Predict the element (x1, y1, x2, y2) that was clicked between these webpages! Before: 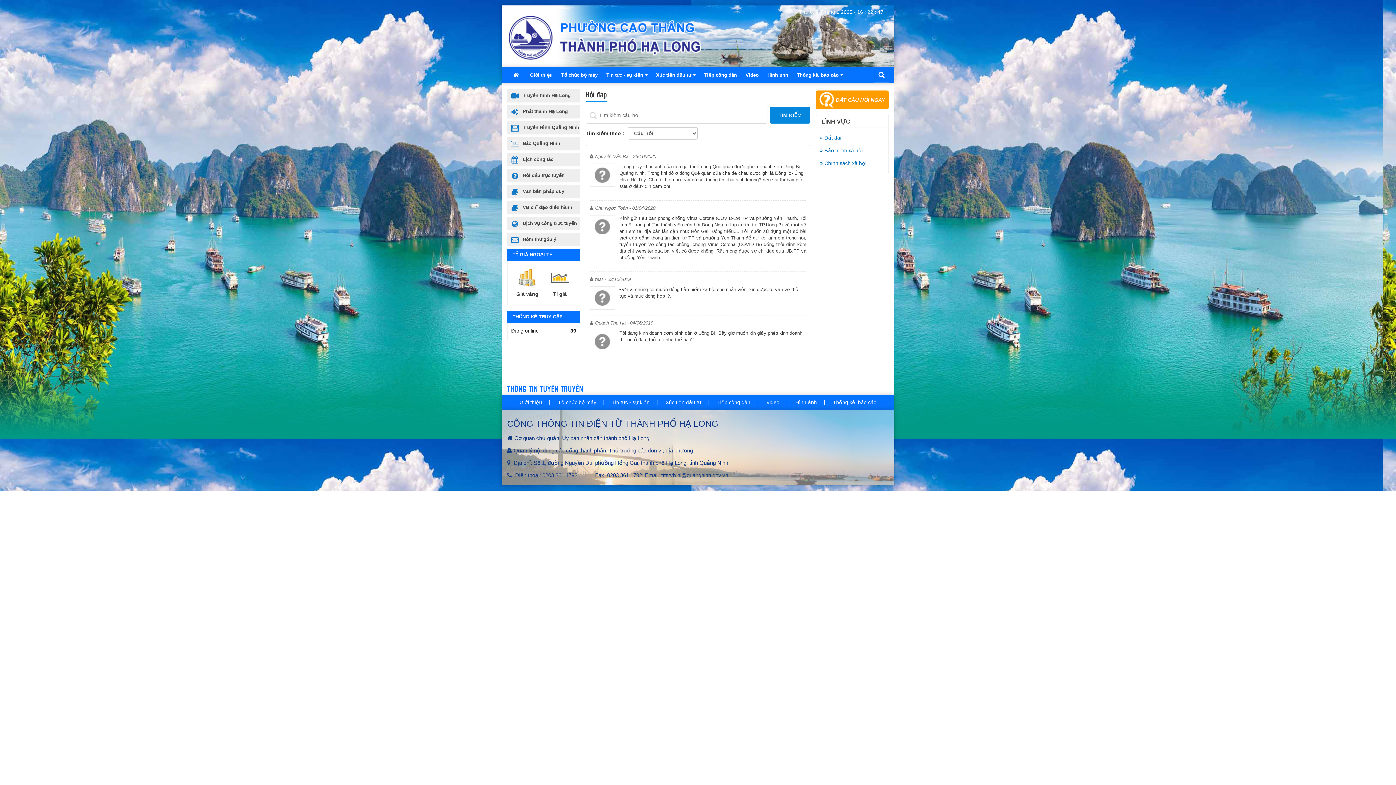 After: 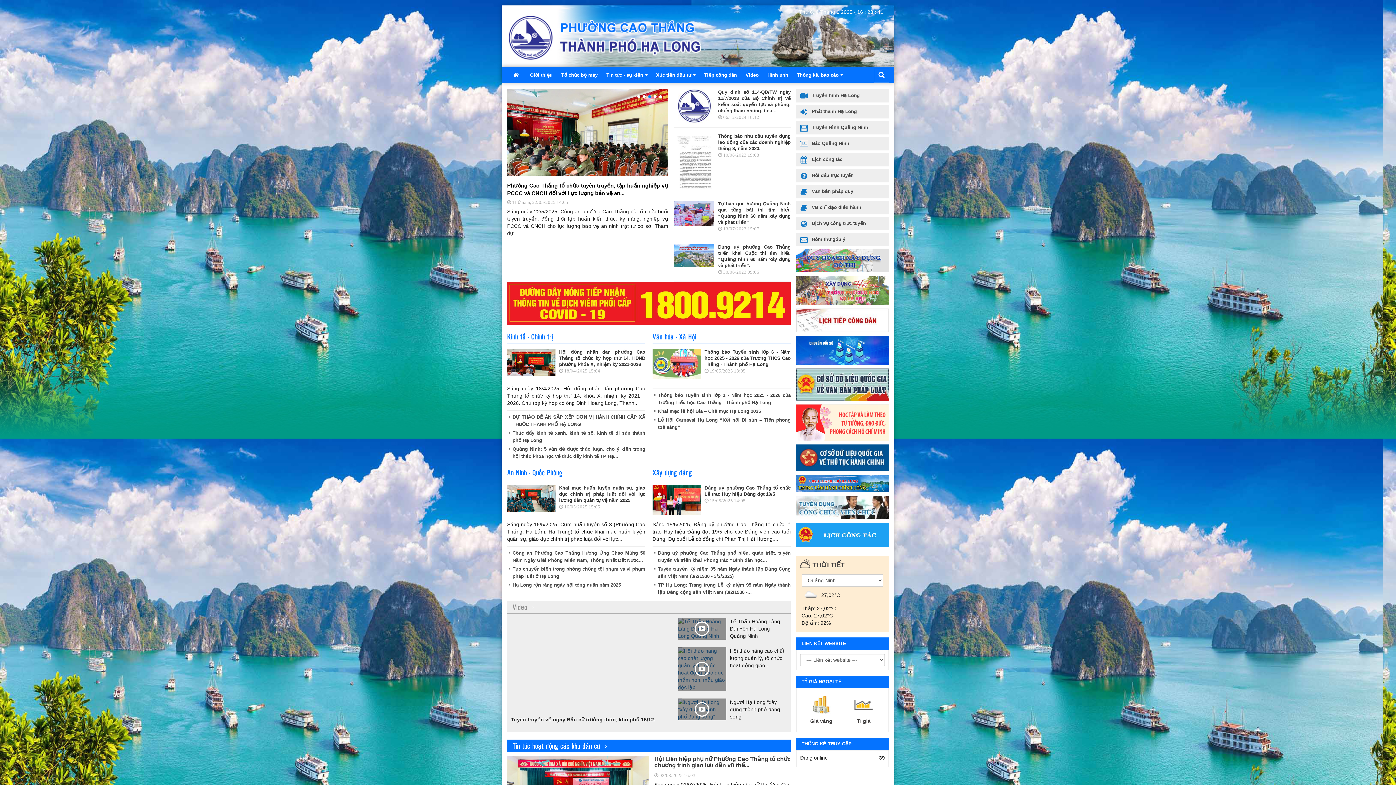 Action: bbox: (507, 67, 525, 83)